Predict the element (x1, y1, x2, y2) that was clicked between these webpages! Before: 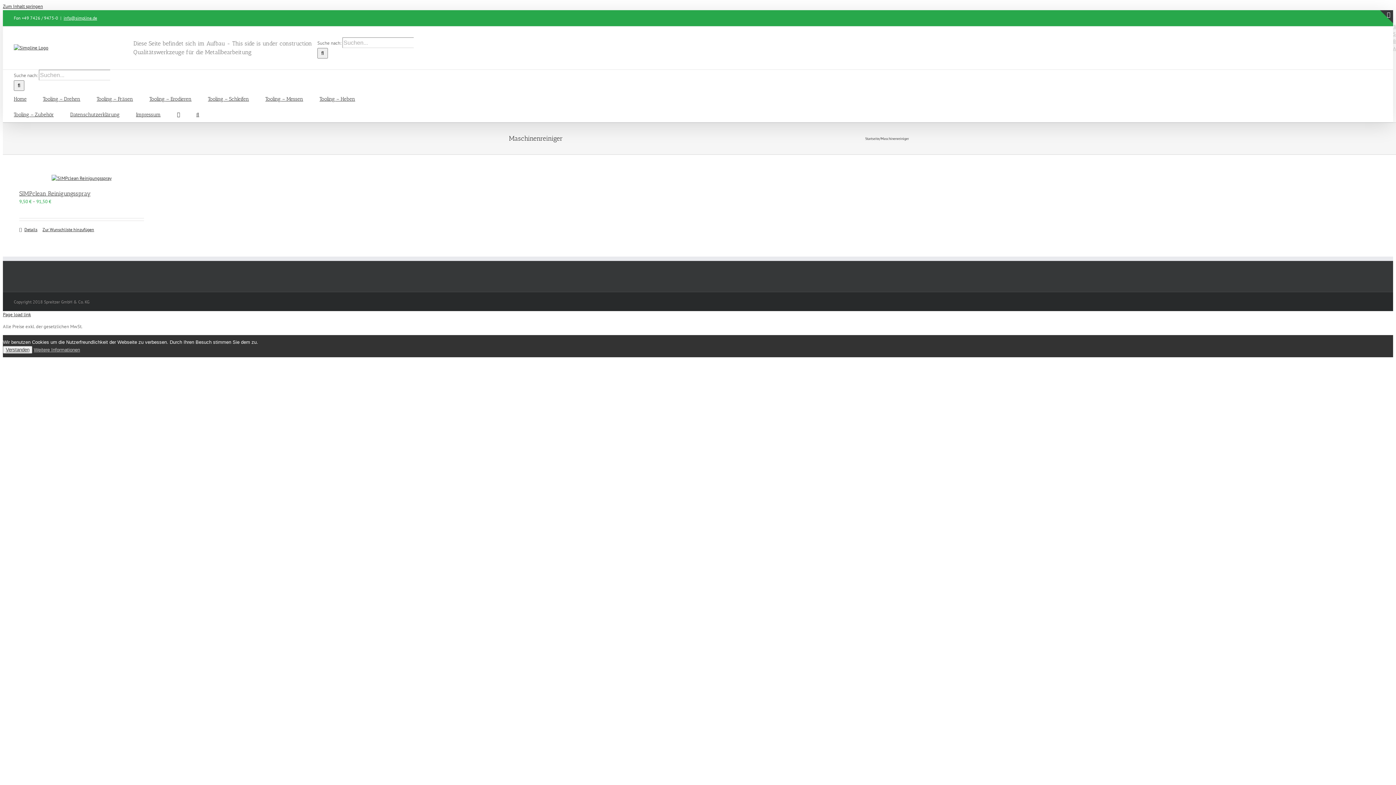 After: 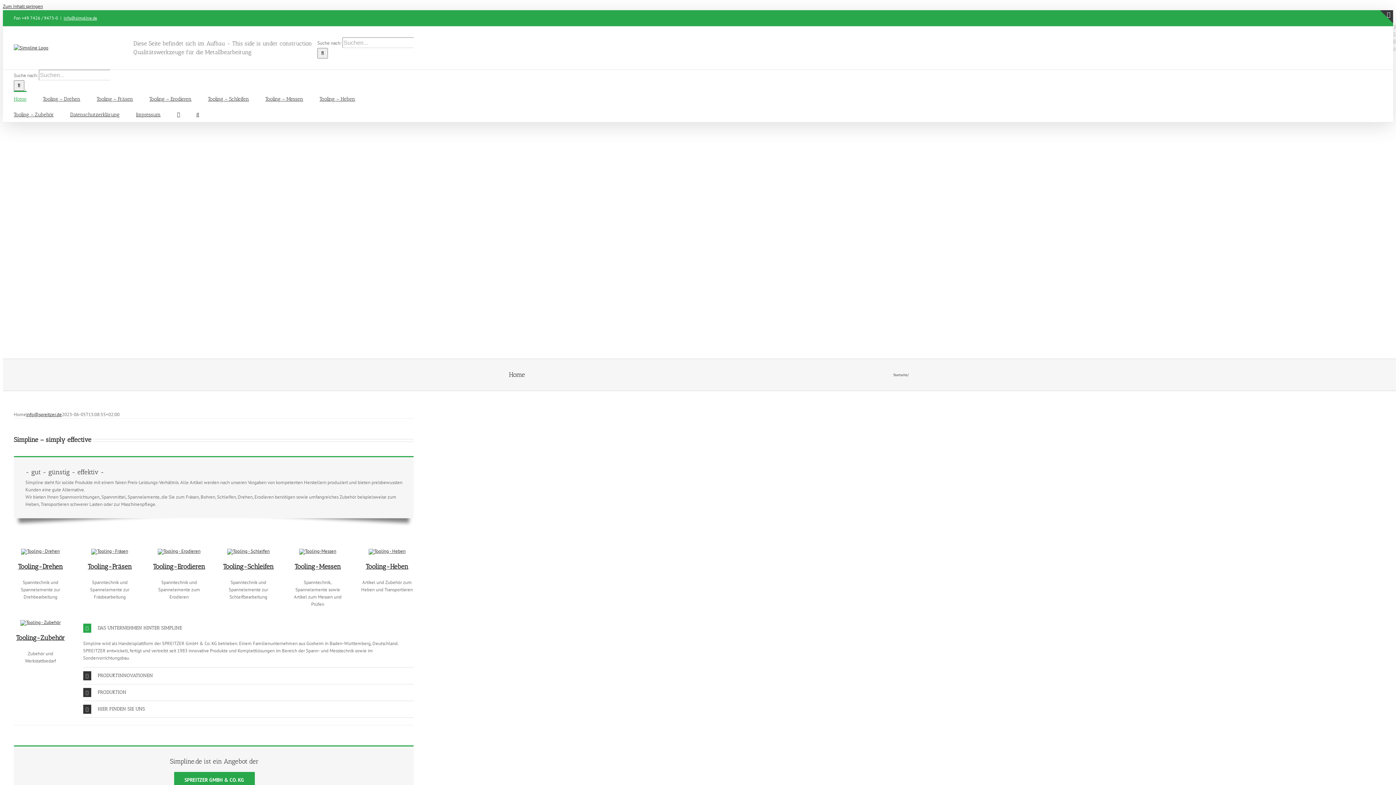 Action: bbox: (177, 106, 180, 122)